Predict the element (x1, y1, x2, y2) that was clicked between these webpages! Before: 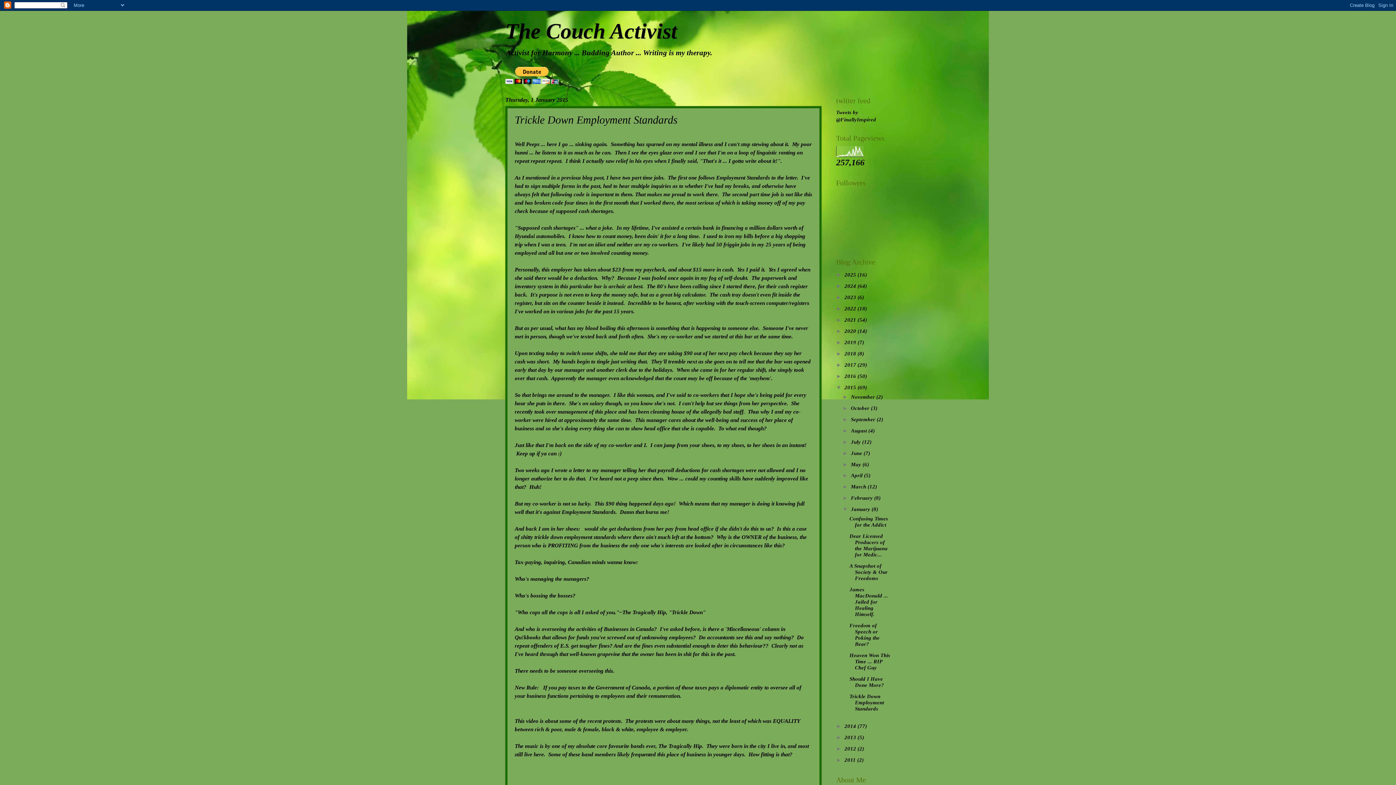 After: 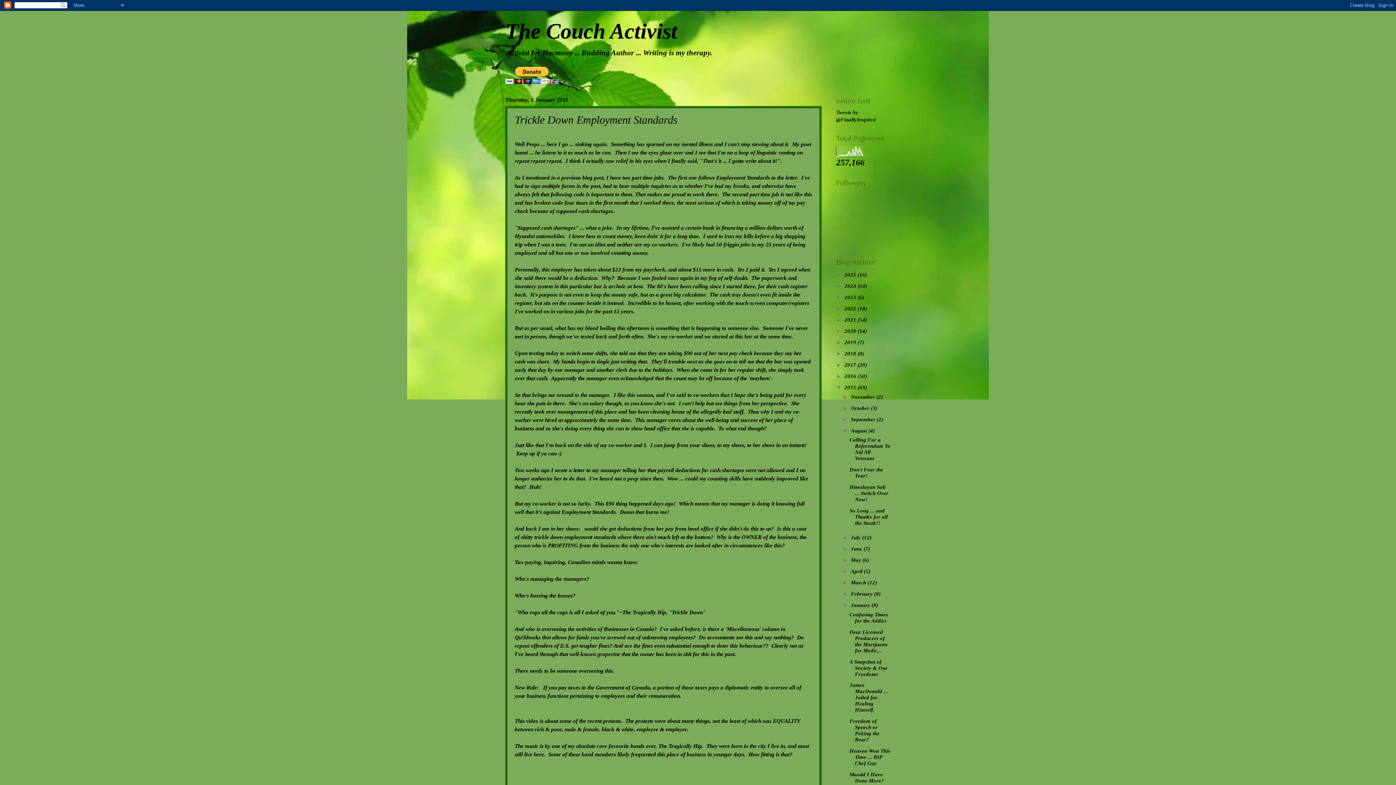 Action: bbox: (842, 427, 851, 433) label: ►  